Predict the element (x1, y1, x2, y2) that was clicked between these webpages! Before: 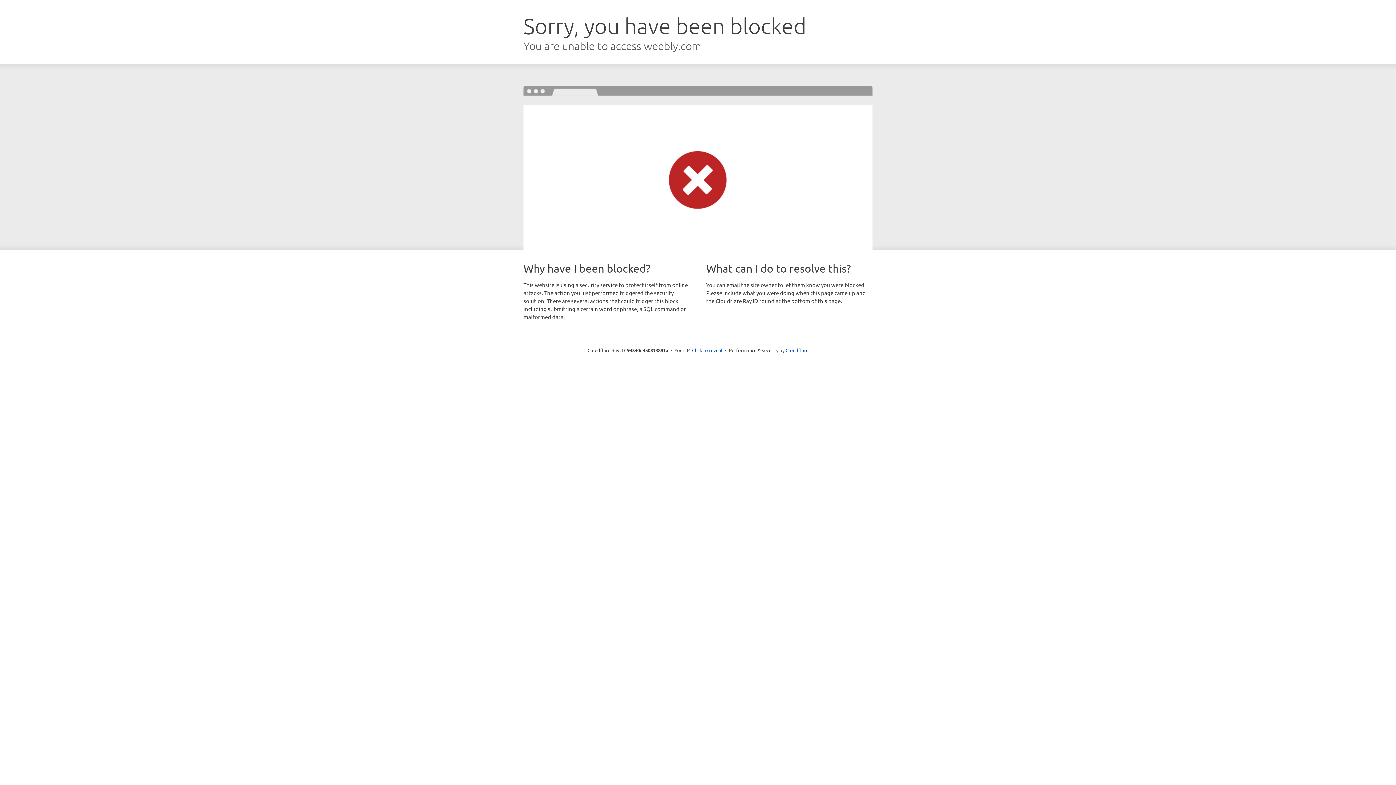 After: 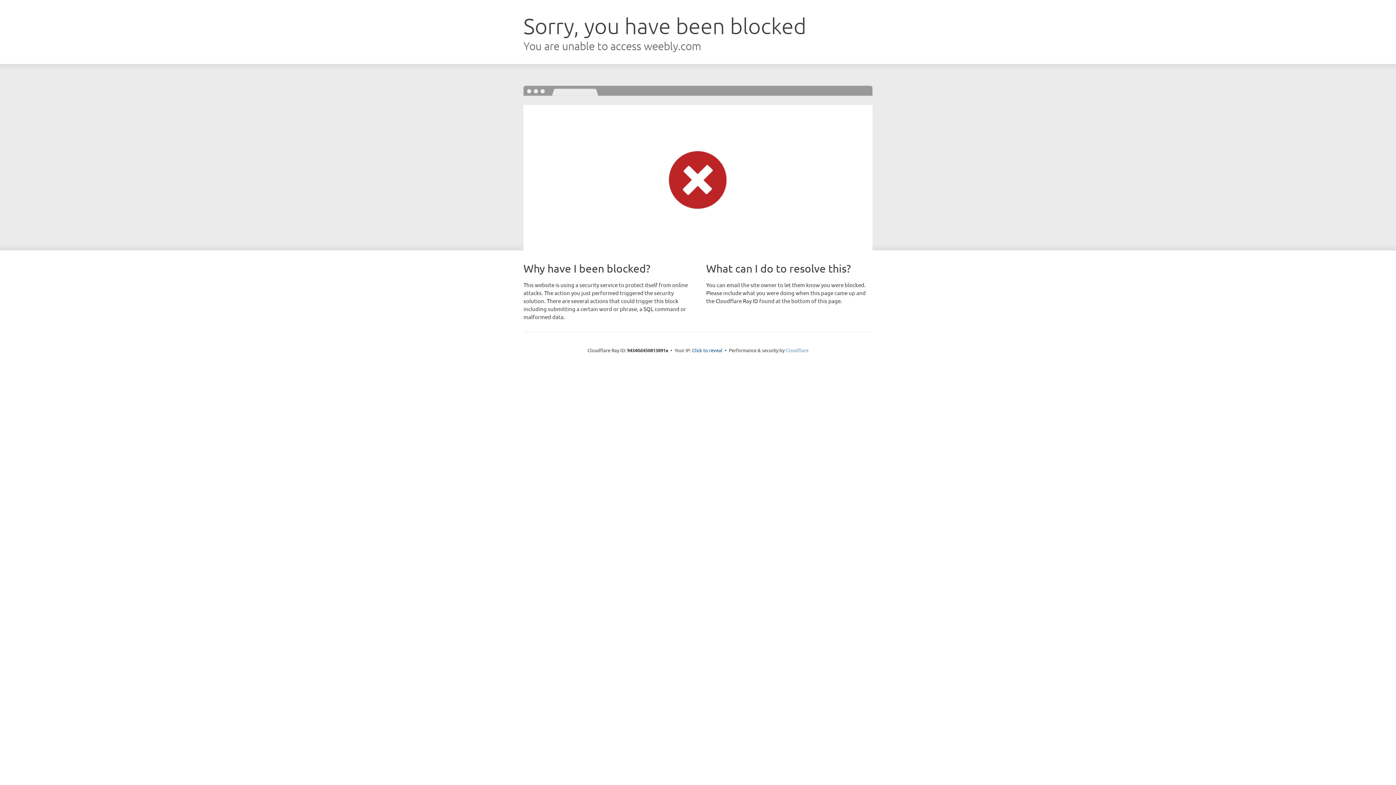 Action: bbox: (785, 347, 808, 353) label: Cloudflare